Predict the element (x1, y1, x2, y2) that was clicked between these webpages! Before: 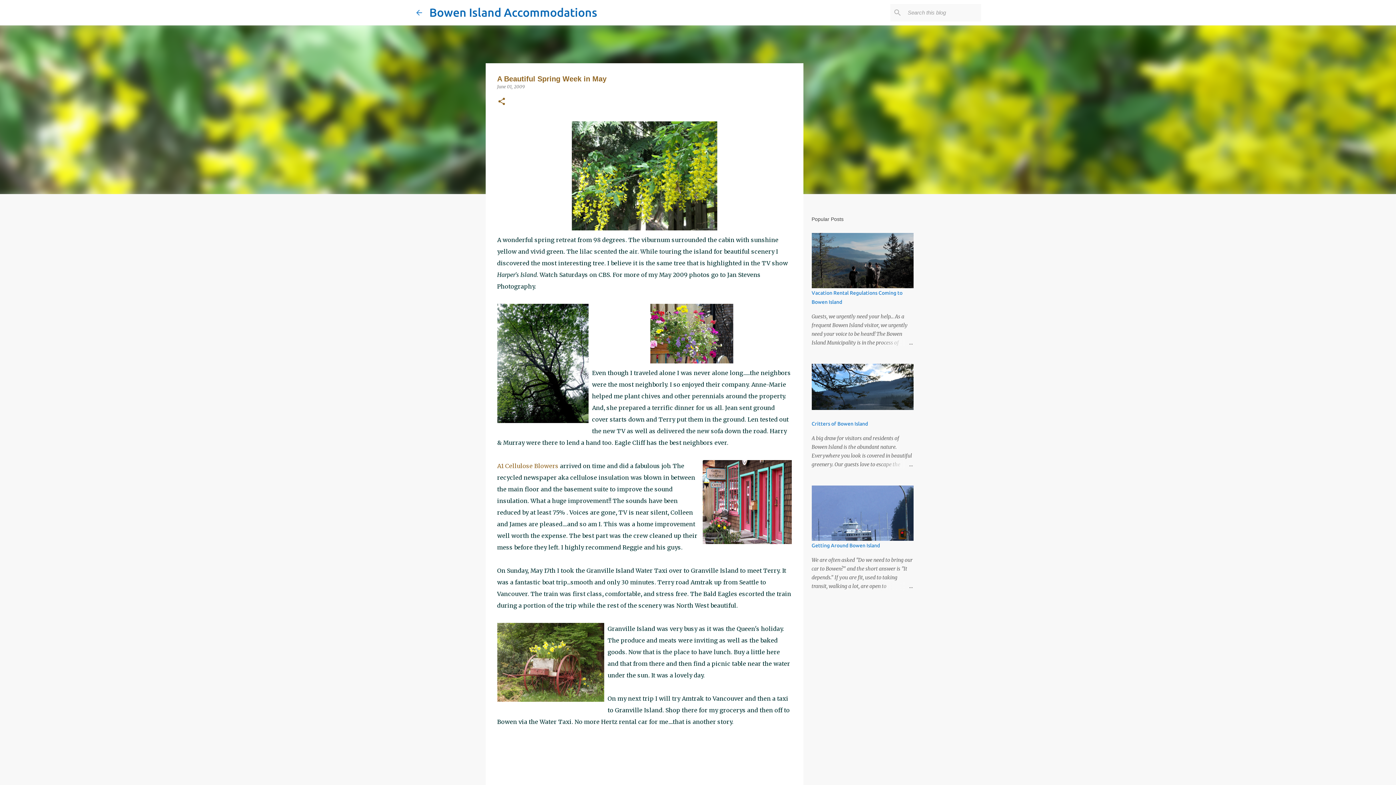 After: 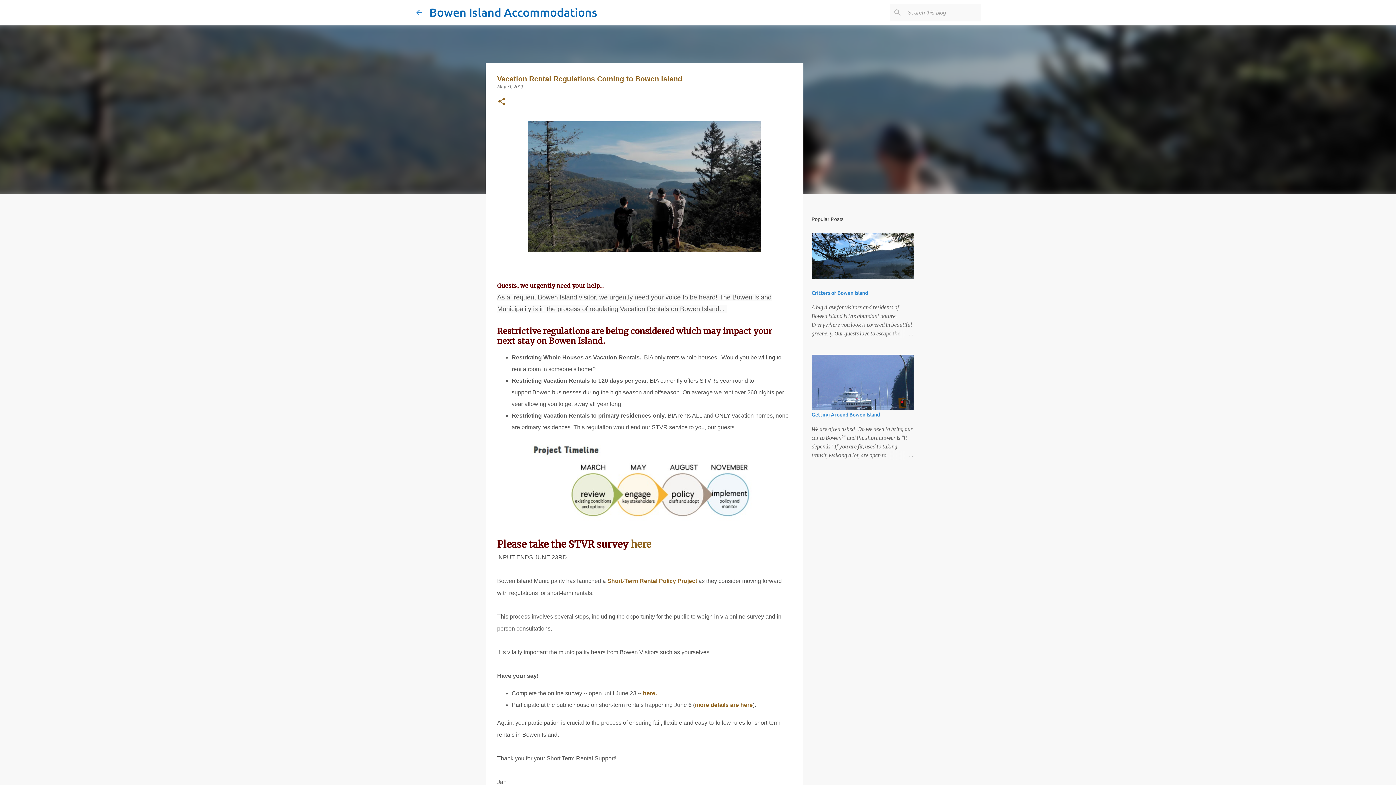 Action: bbox: (878, 338, 913, 347)